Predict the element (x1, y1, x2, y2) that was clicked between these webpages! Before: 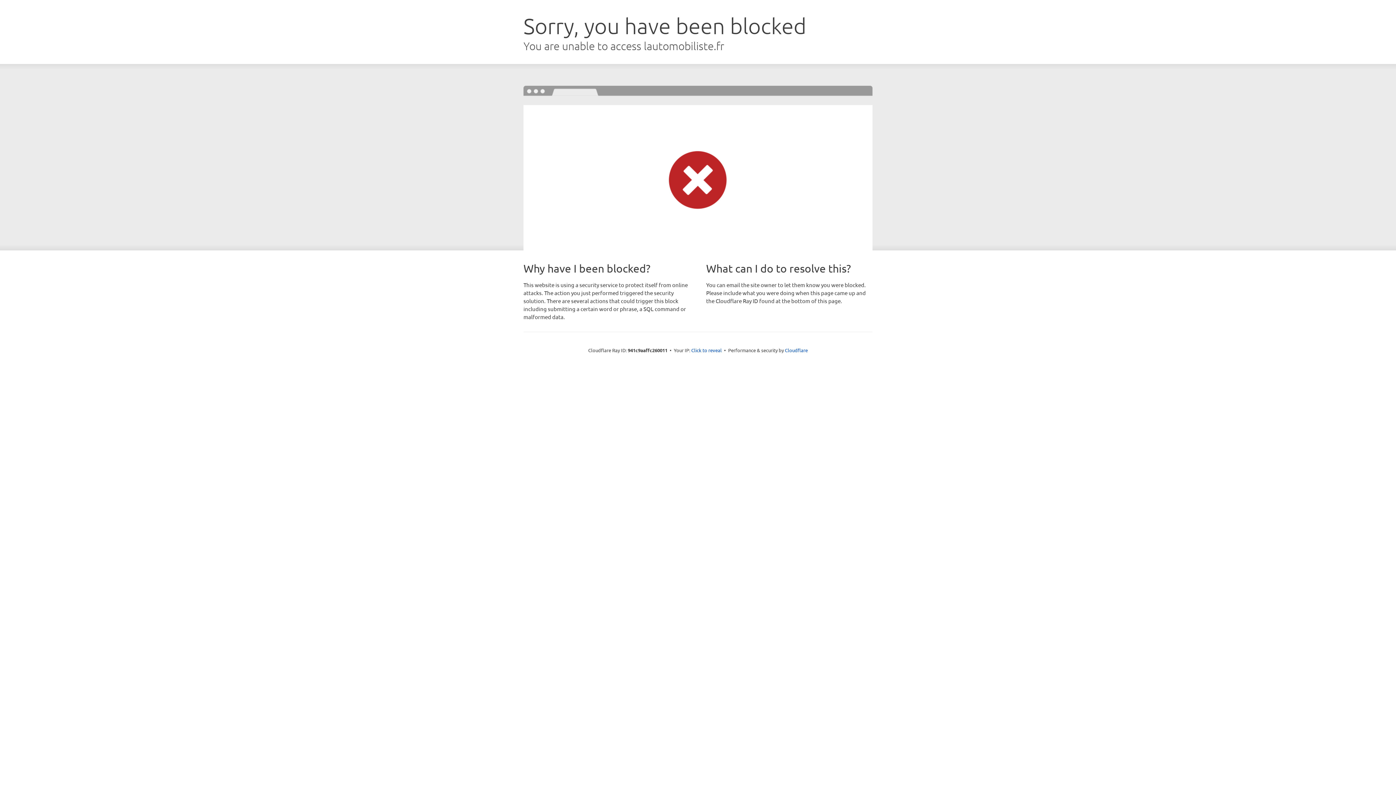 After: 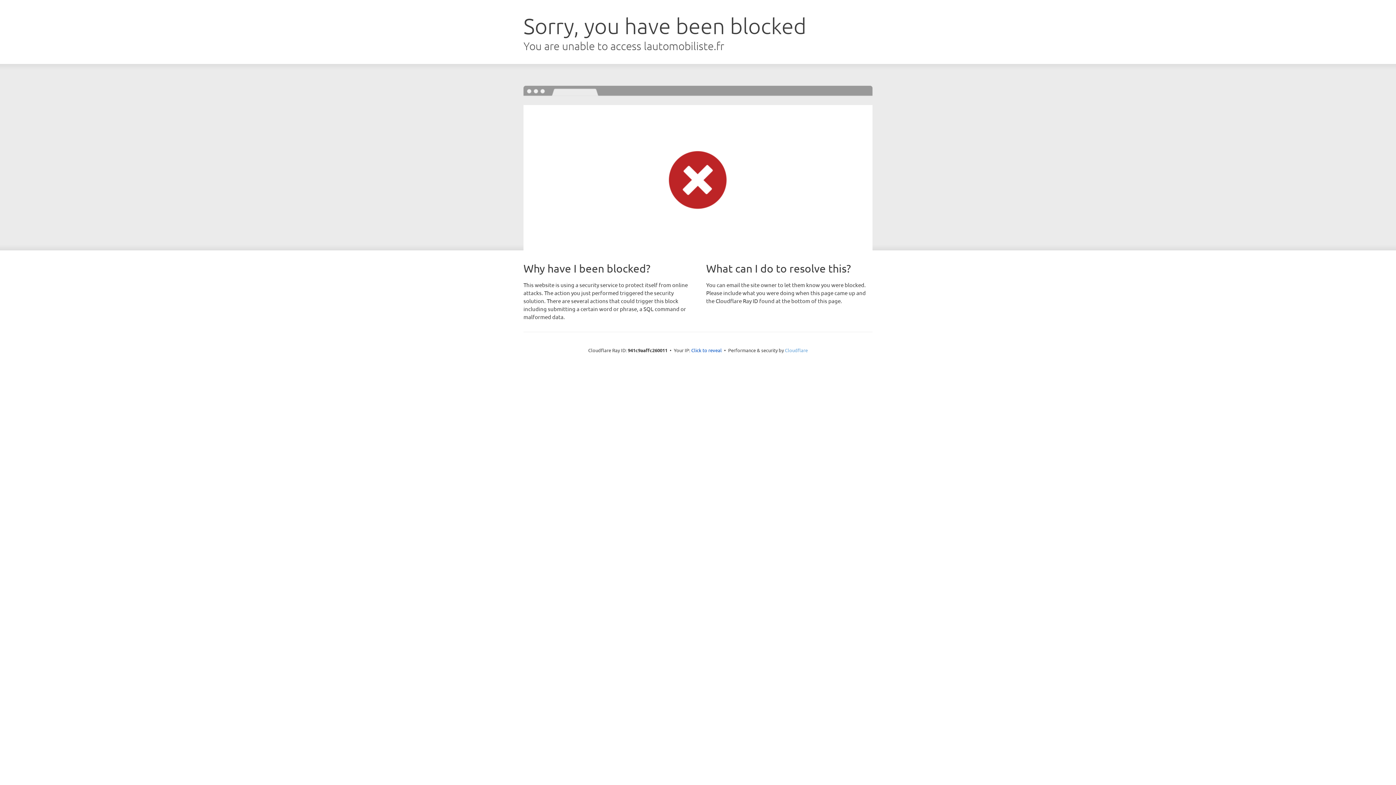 Action: bbox: (785, 347, 808, 353) label: Cloudflare